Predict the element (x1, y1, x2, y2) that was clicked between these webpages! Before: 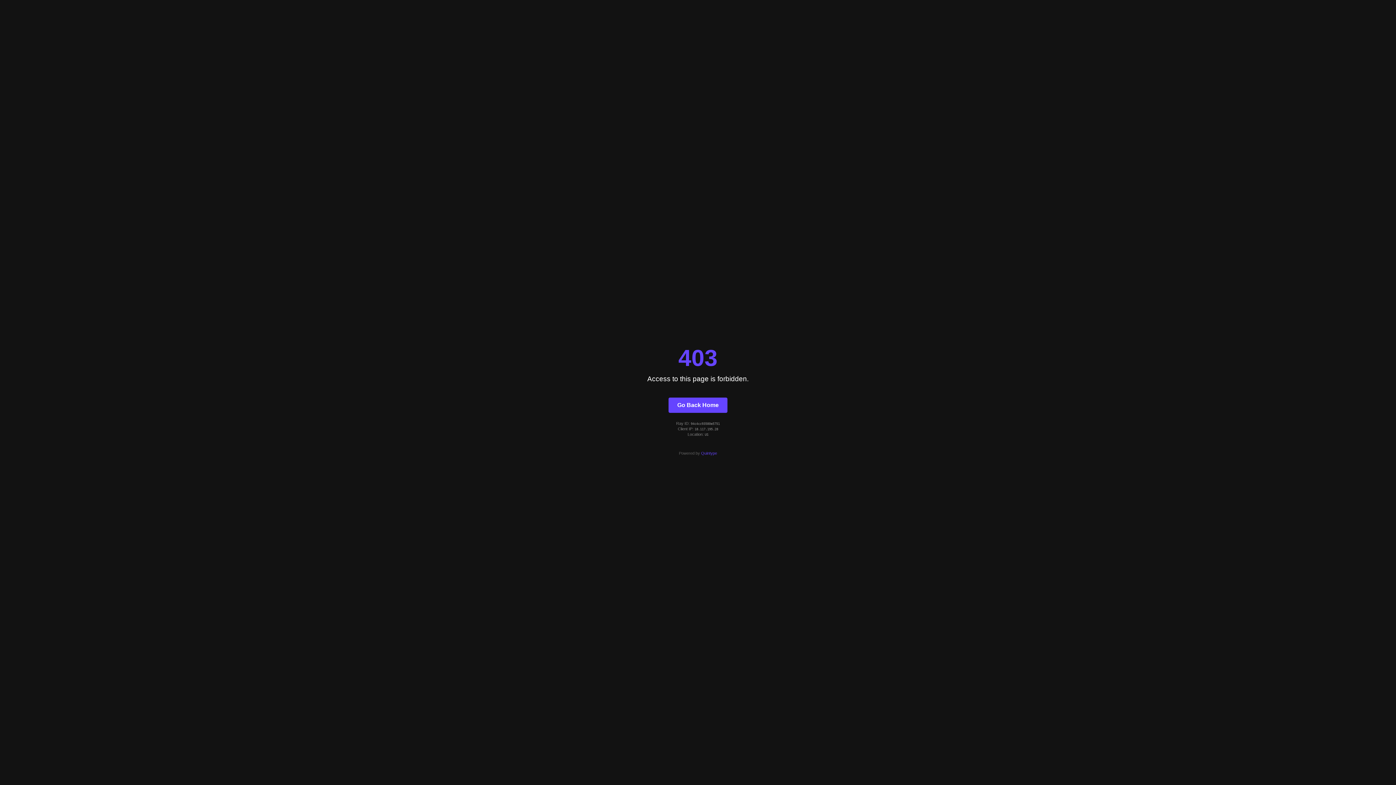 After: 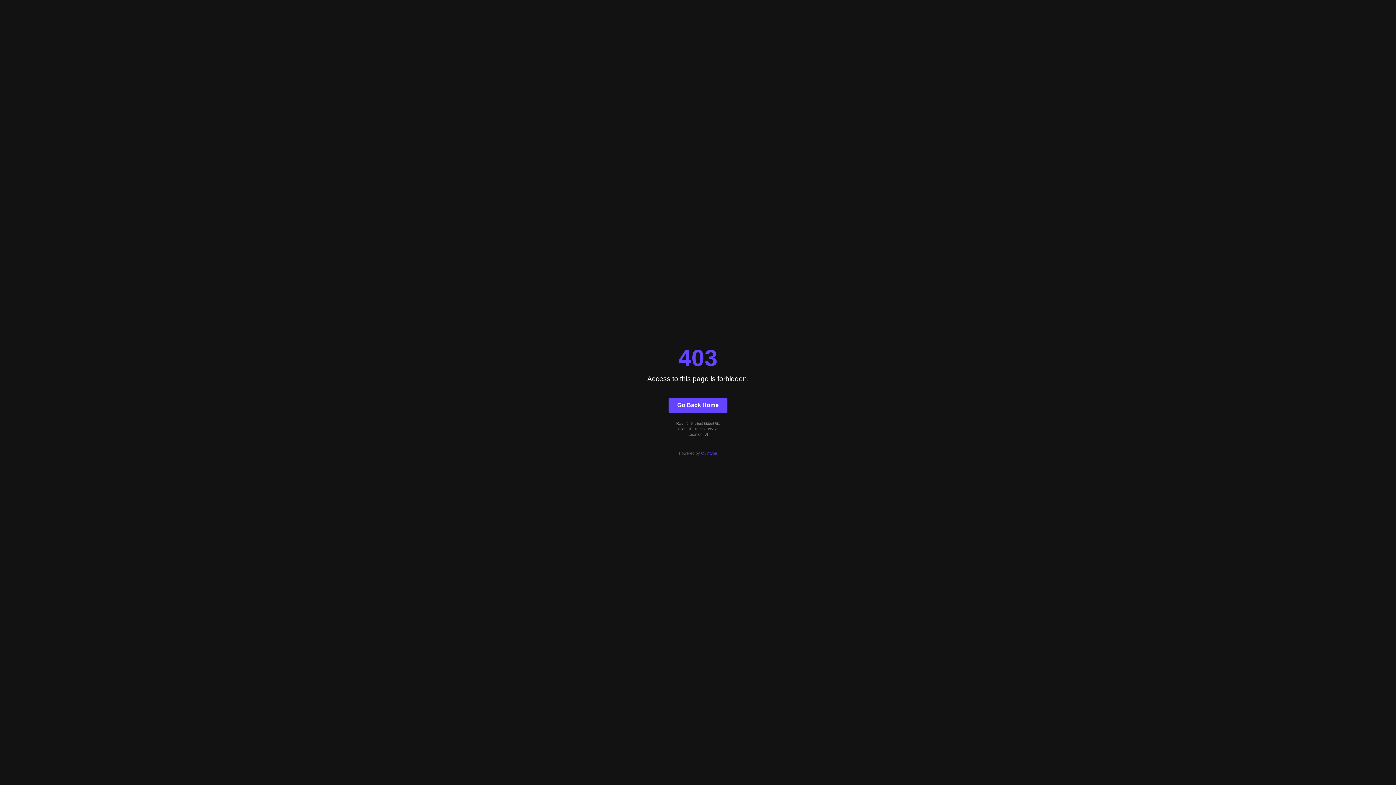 Action: bbox: (701, 451, 717, 455) label: Quintype